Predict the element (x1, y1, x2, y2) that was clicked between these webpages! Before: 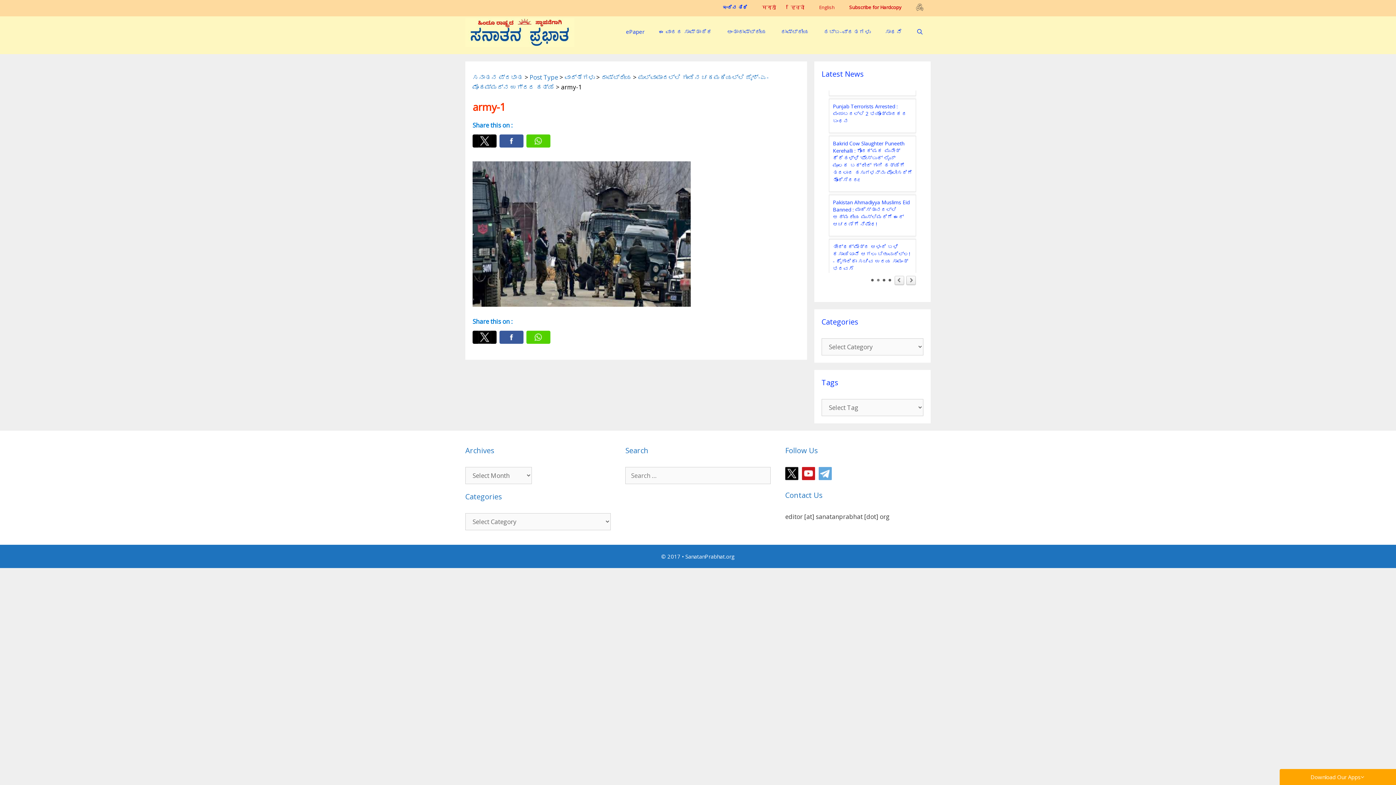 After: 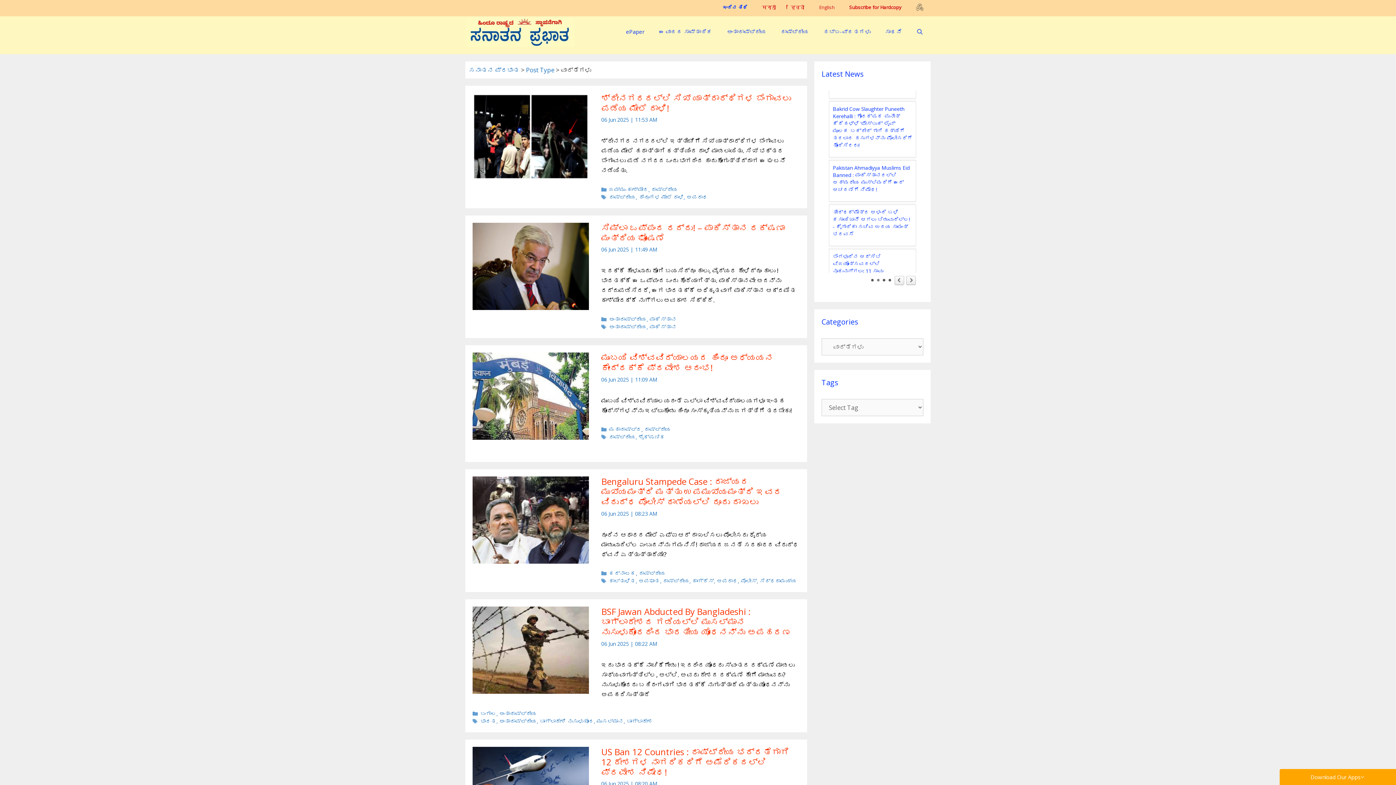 Action: bbox: (564, 73, 594, 81) label: ವಾರ್ತೆಗಳು